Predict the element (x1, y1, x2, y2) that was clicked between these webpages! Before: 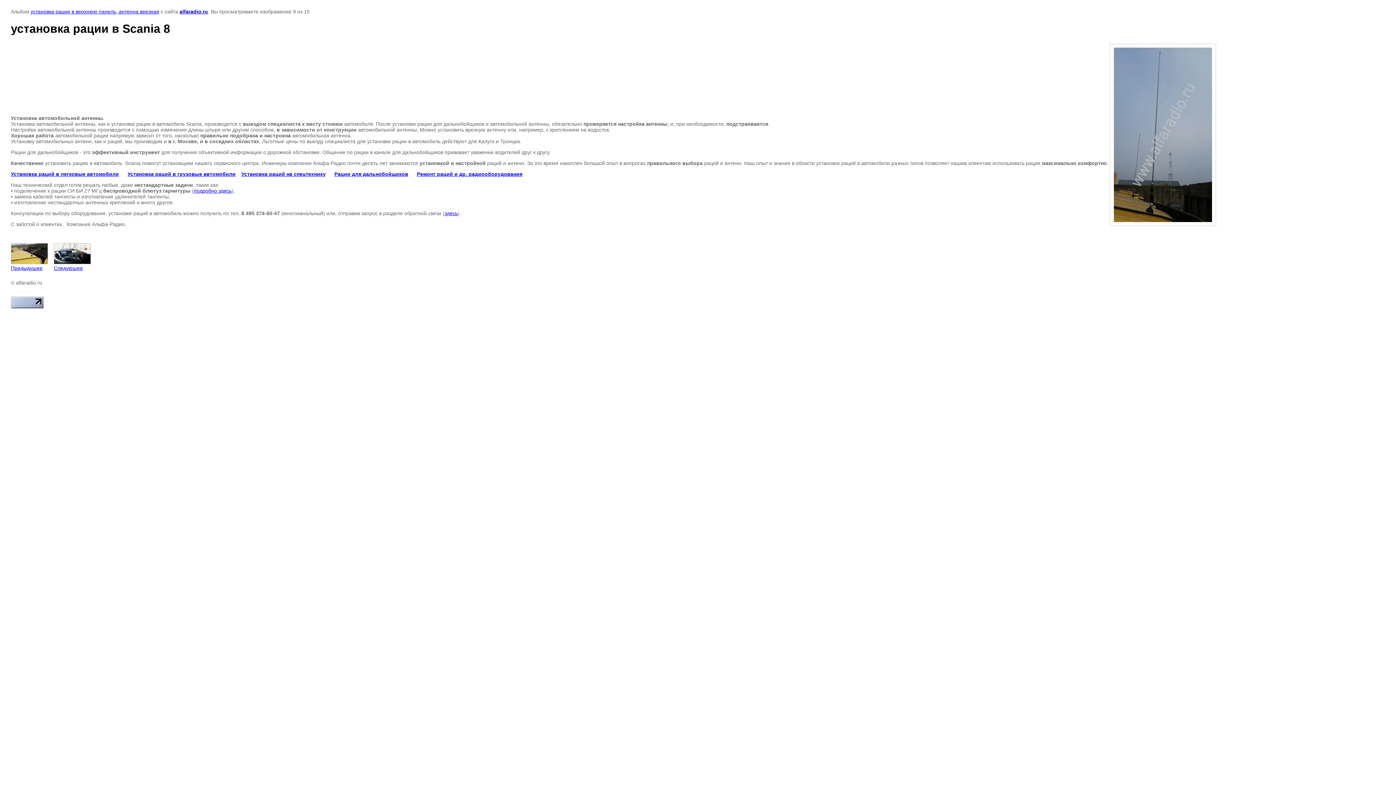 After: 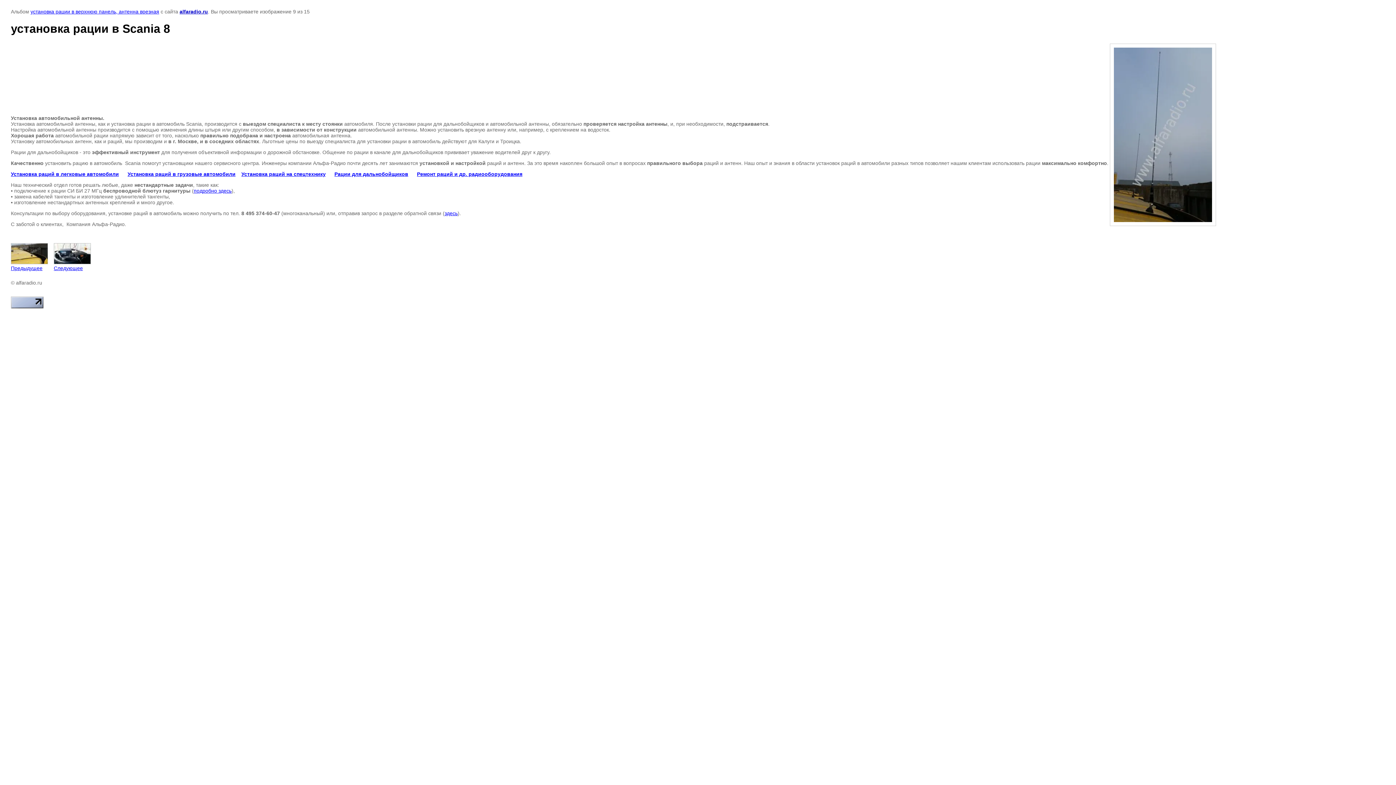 Action: bbox: (10, 303, 43, 309)